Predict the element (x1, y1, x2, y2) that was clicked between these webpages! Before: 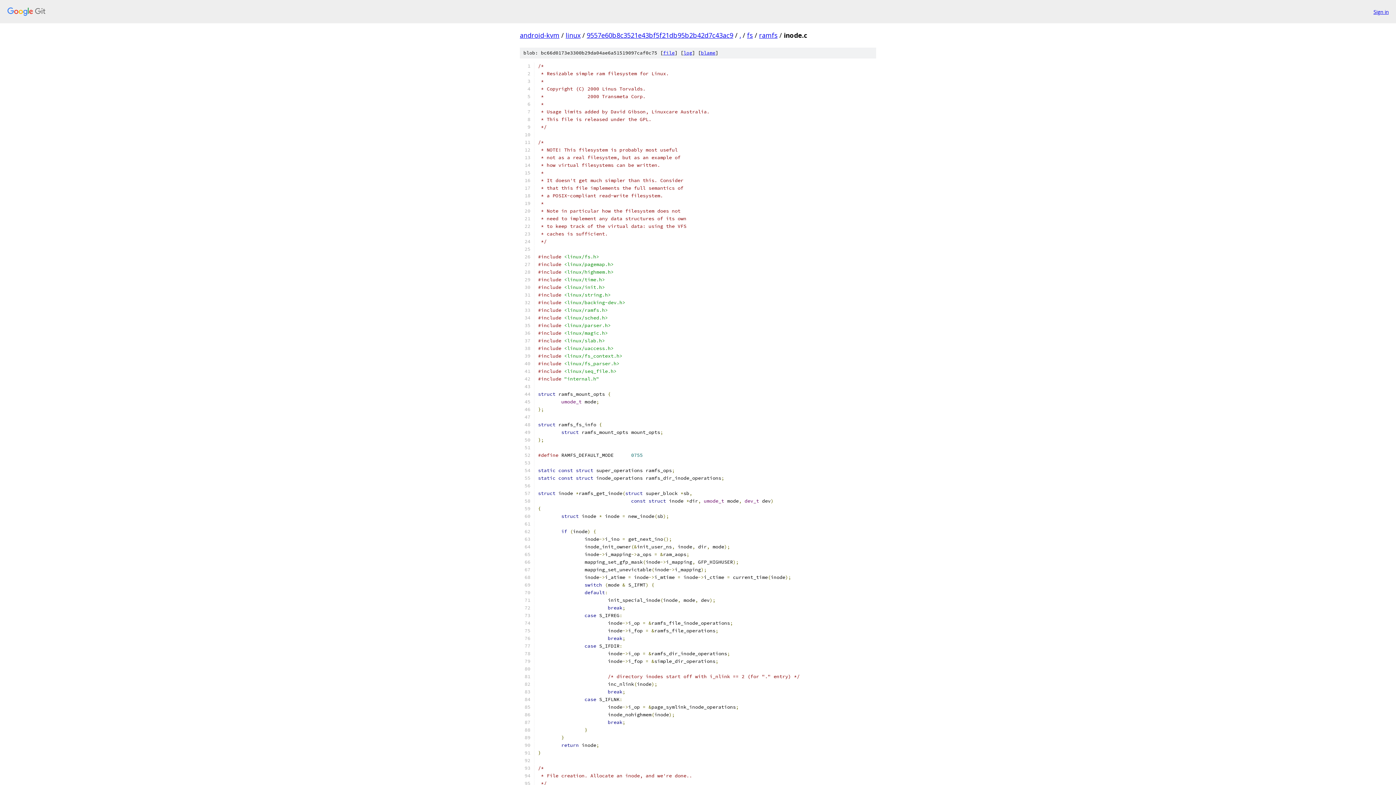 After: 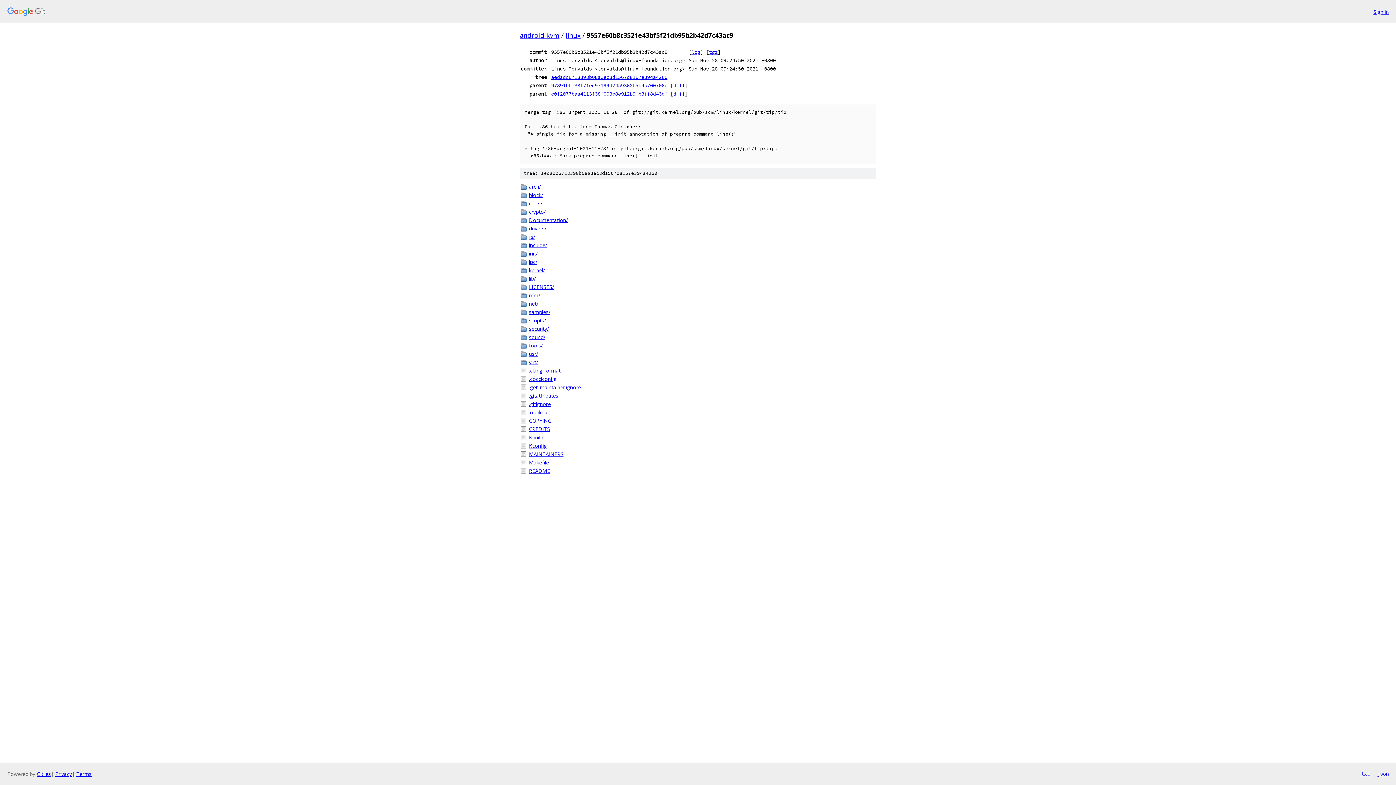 Action: bbox: (586, 30, 733, 39) label: 9557e60b8c3521e43bf5f21db95b2b42d7c43ac9